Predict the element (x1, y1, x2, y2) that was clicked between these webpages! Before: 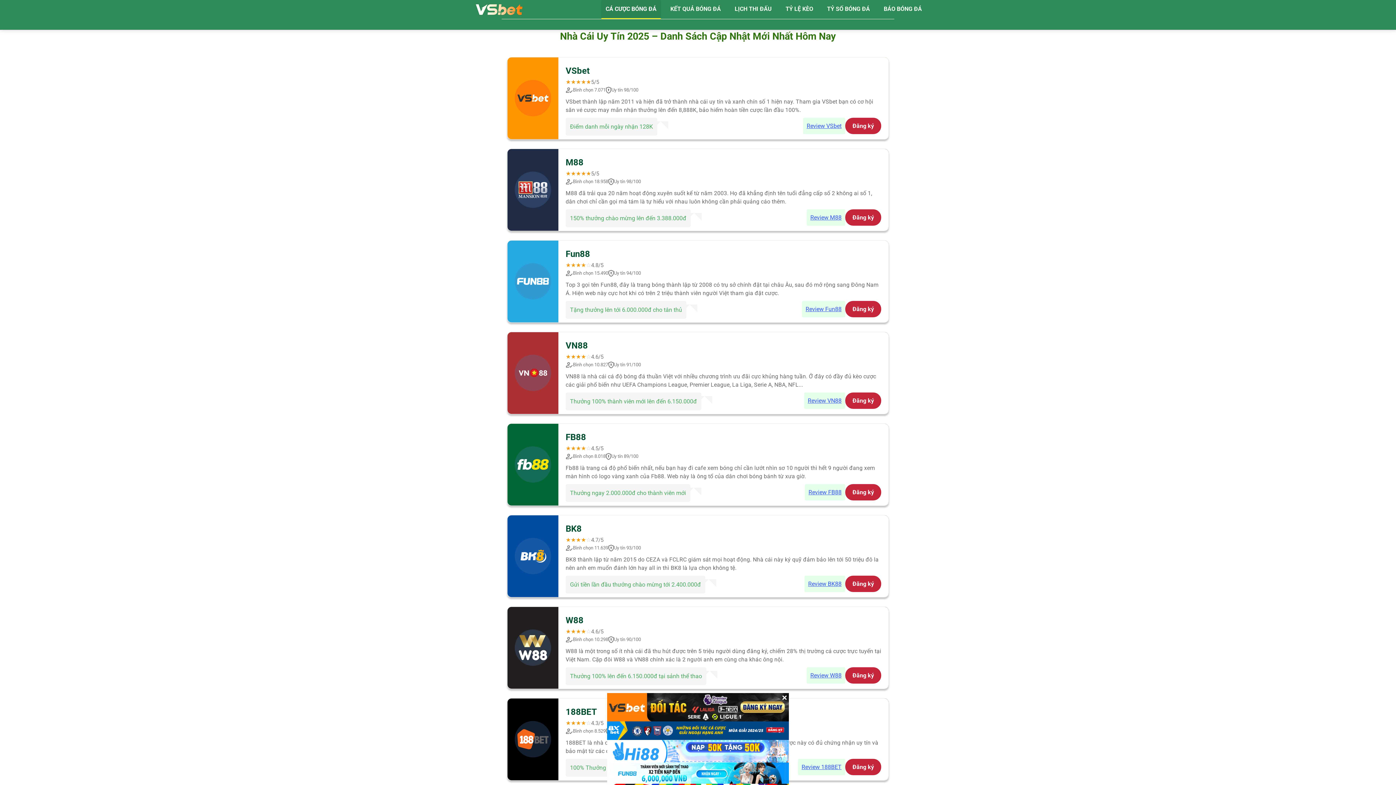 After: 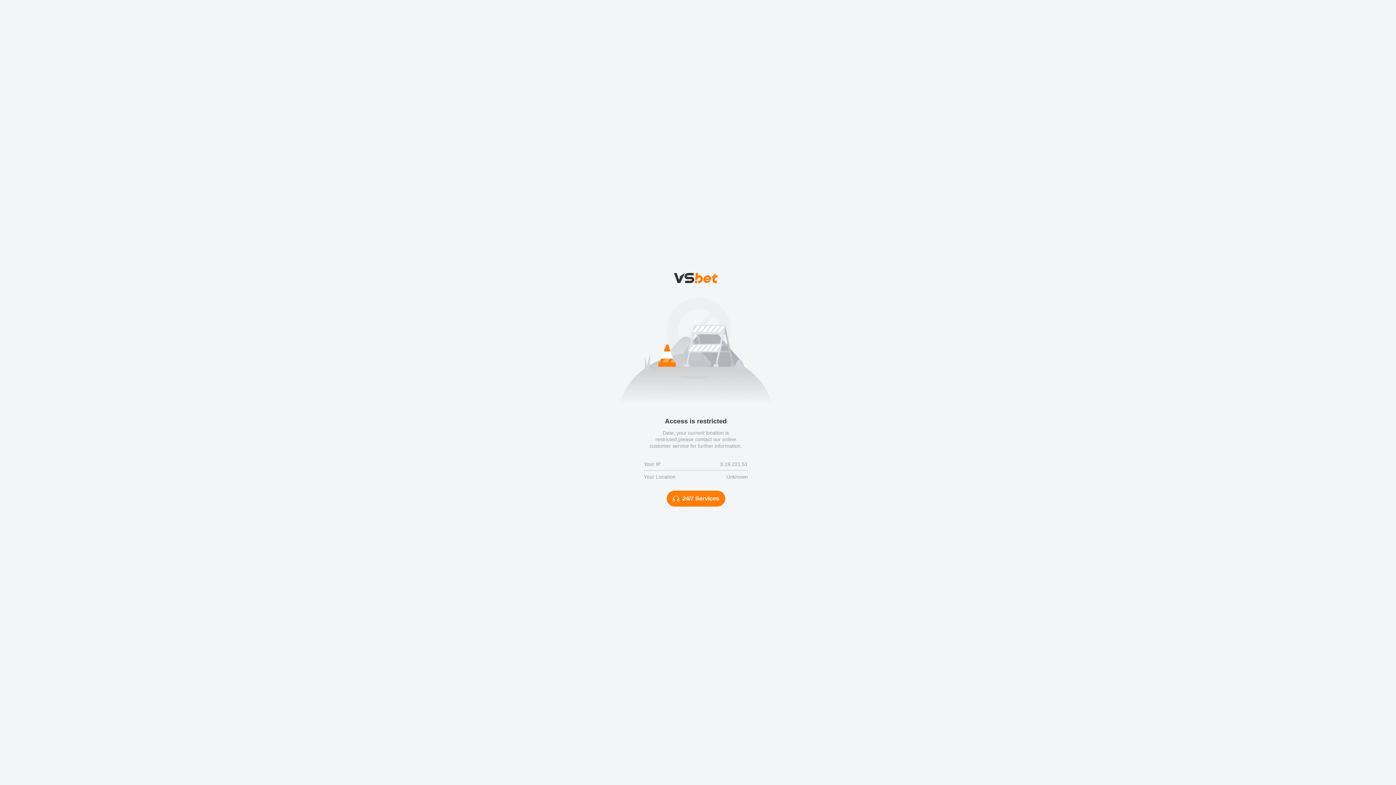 Action: label: Đăng ký bbox: (845, 117, 881, 134)